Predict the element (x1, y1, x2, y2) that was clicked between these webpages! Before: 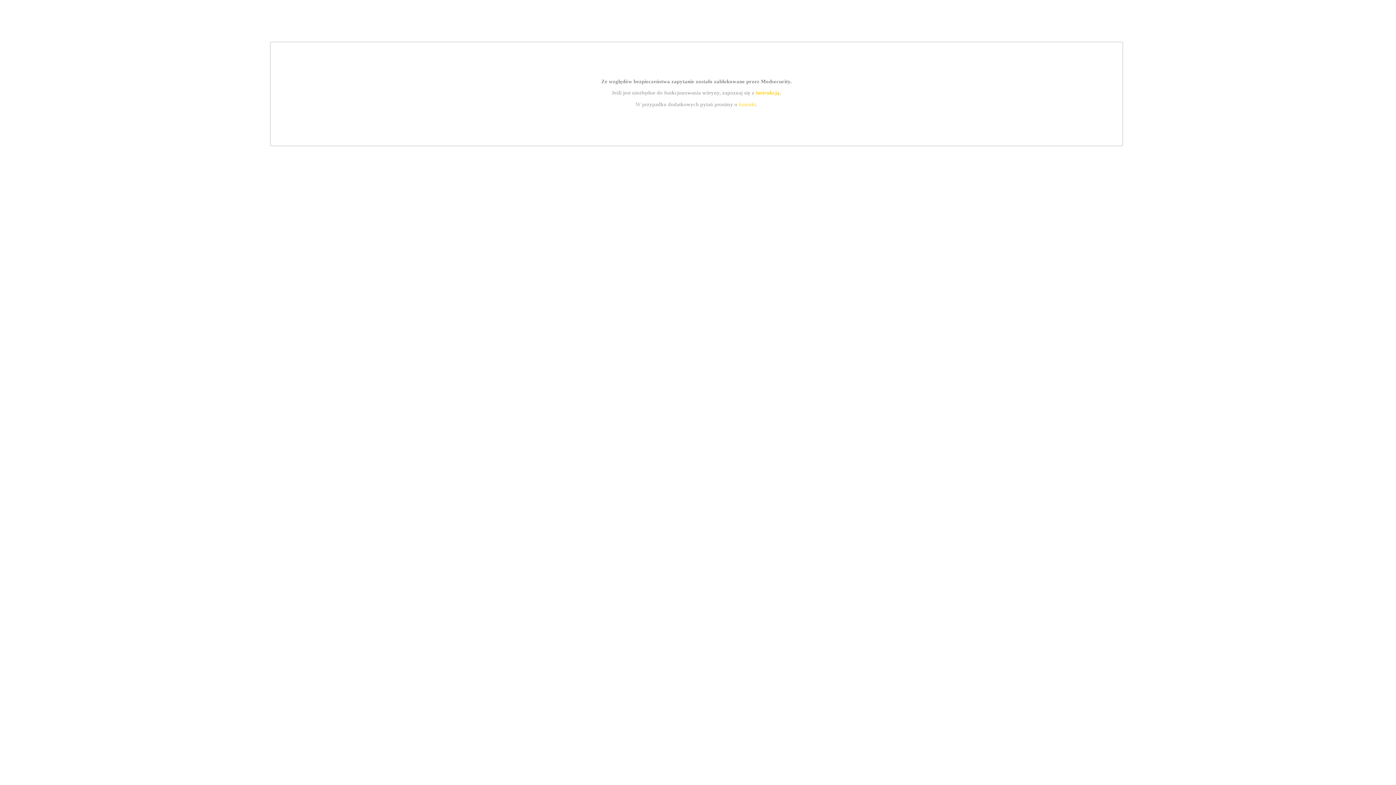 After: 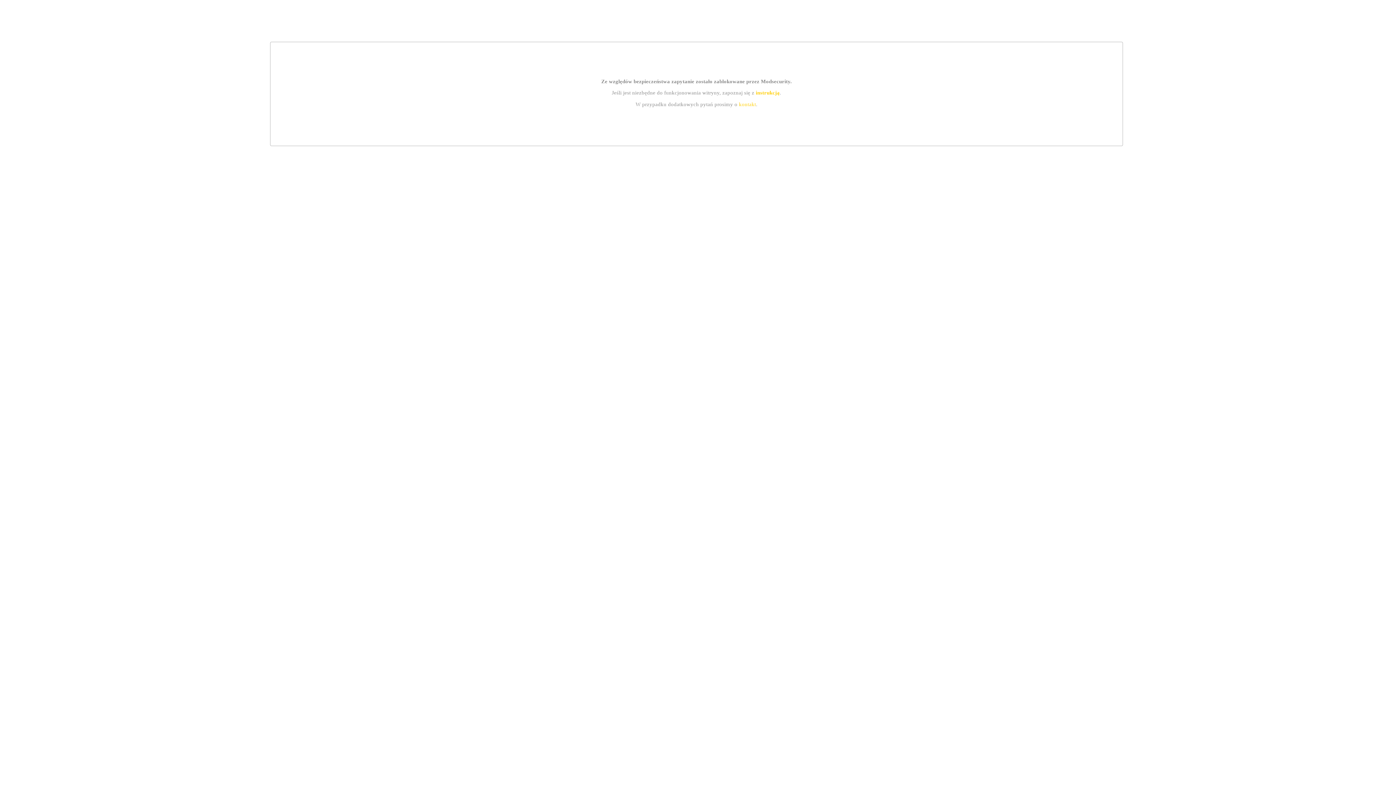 Action: label: instrukcją bbox: (755, 89, 779, 95)